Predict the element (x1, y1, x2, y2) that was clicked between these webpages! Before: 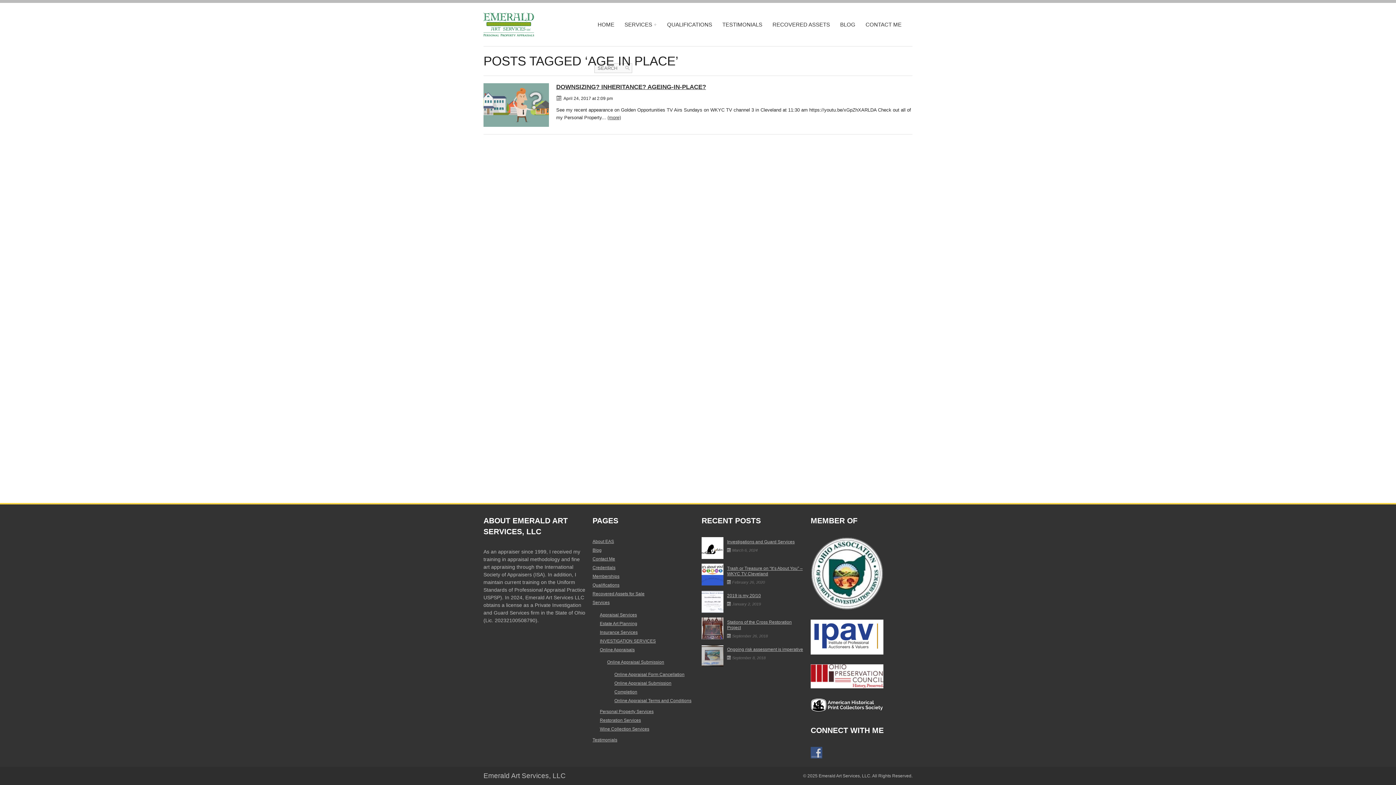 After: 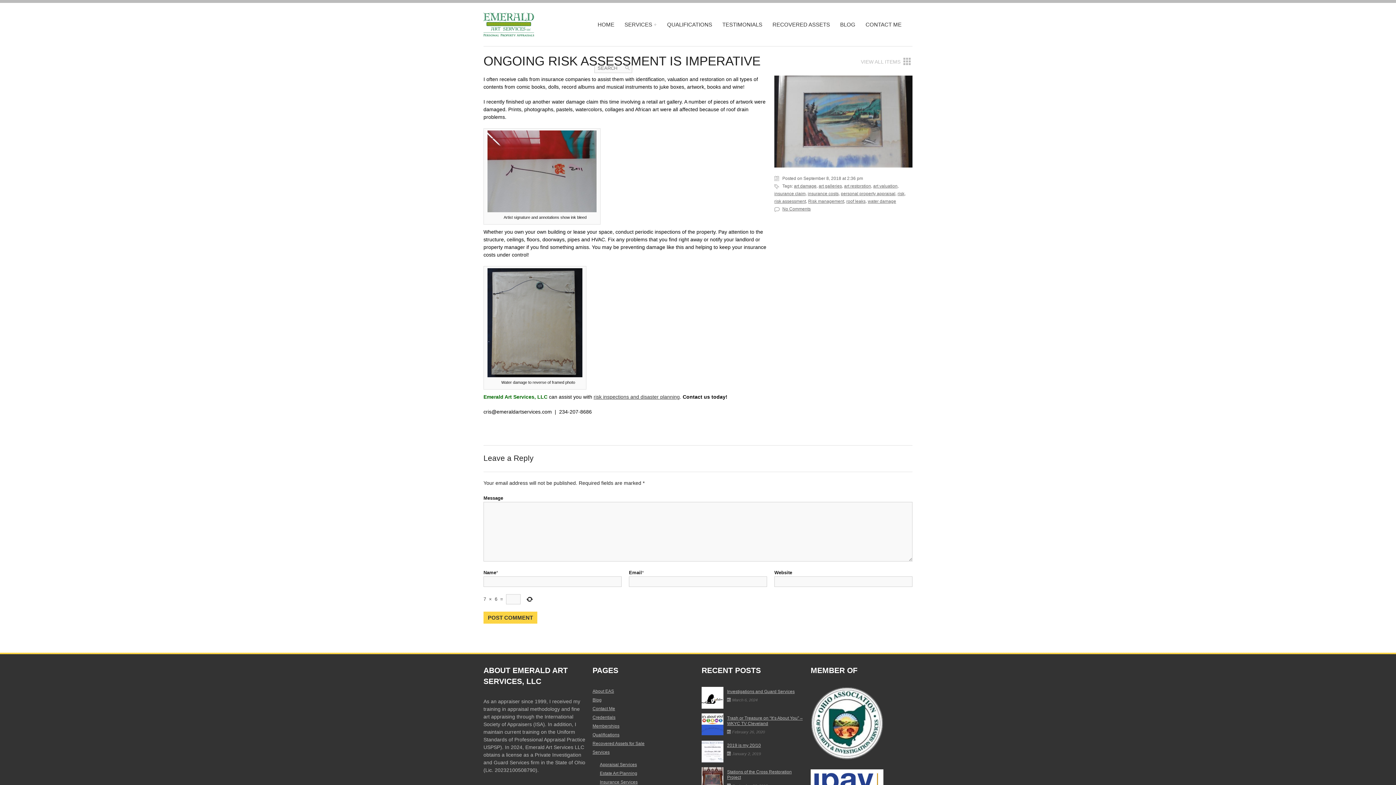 Action: bbox: (727, 647, 803, 652) label: Ongoing risk assessment is imperative